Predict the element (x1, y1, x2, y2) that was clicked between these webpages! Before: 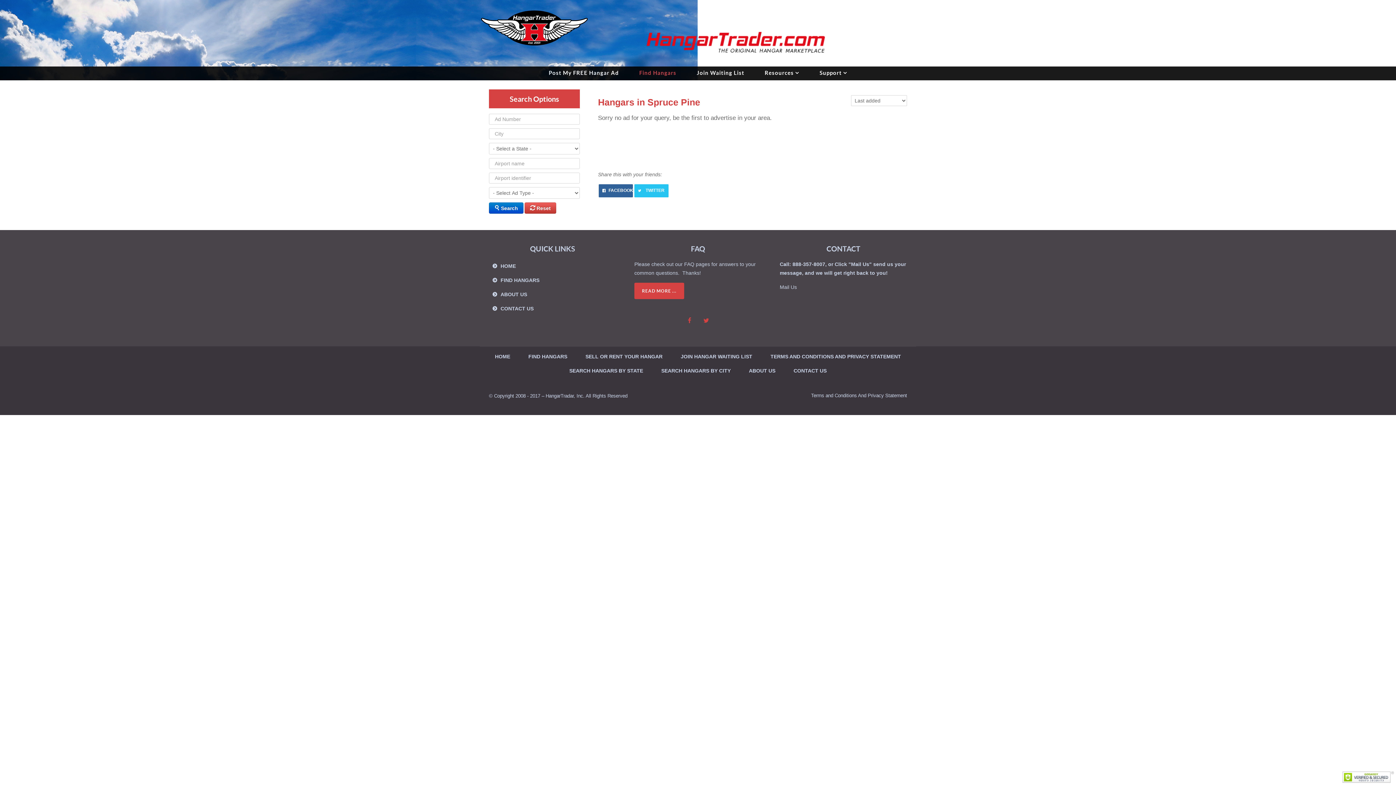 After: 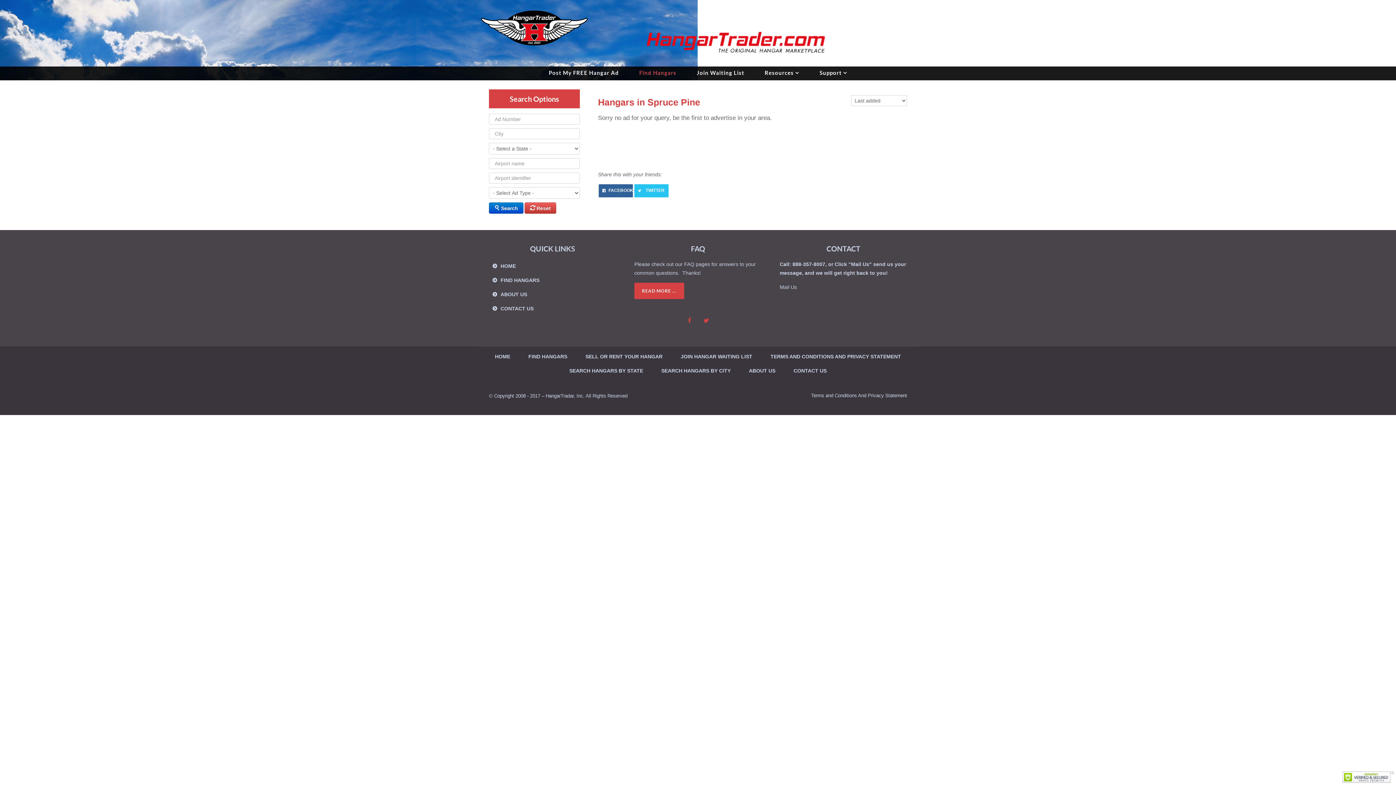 Action: bbox: (699, 313, 713, 328)